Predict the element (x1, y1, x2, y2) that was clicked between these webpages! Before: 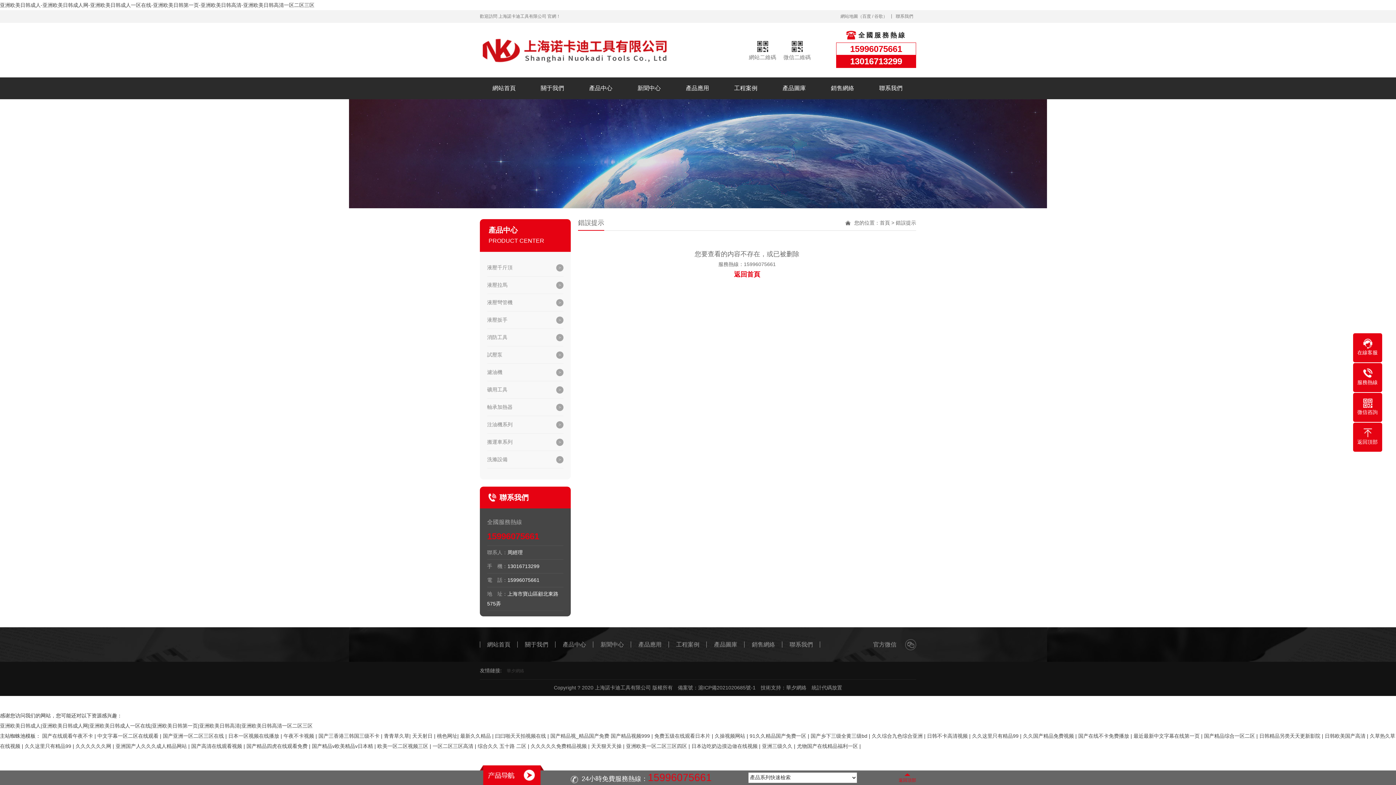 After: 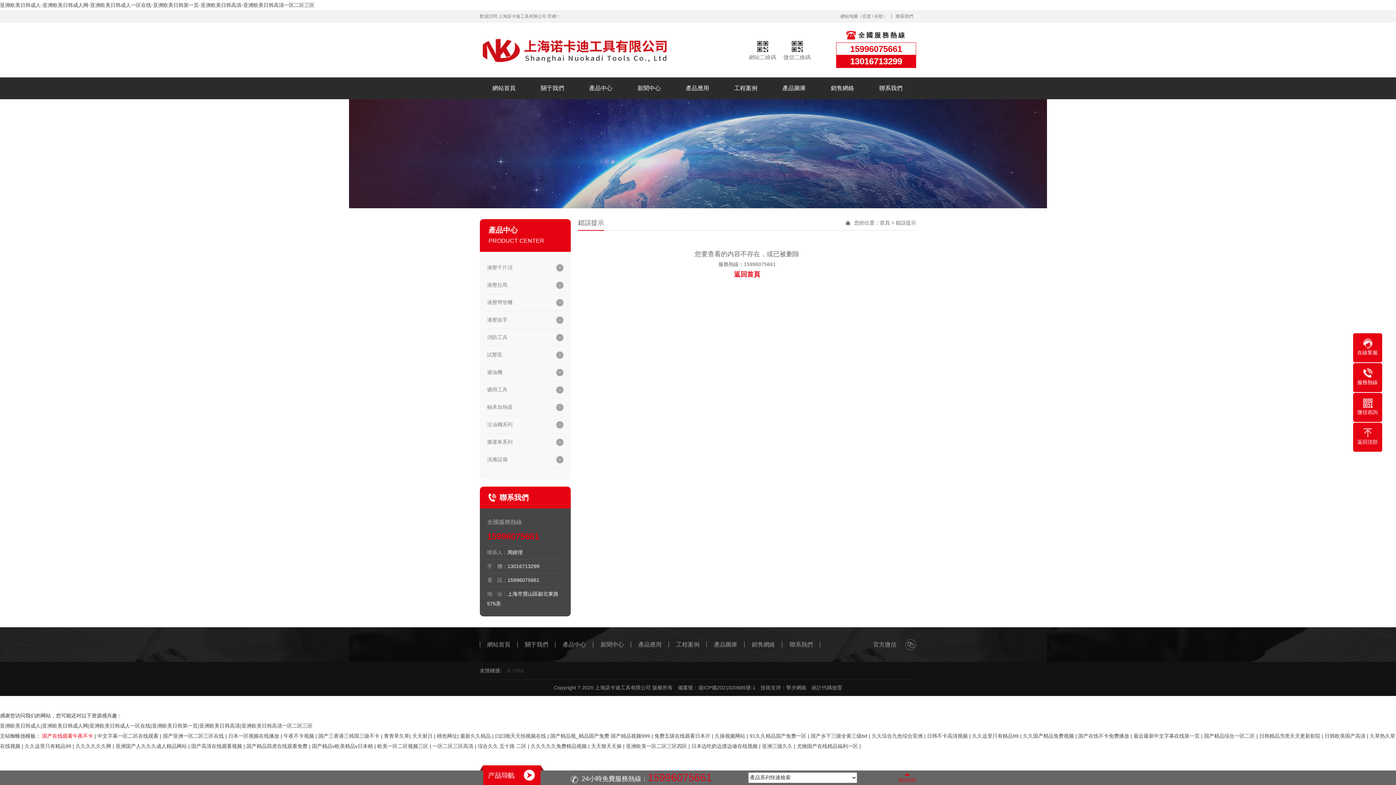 Action: label: 国产在线观看午夜不卡  bbox: (42, 733, 94, 739)